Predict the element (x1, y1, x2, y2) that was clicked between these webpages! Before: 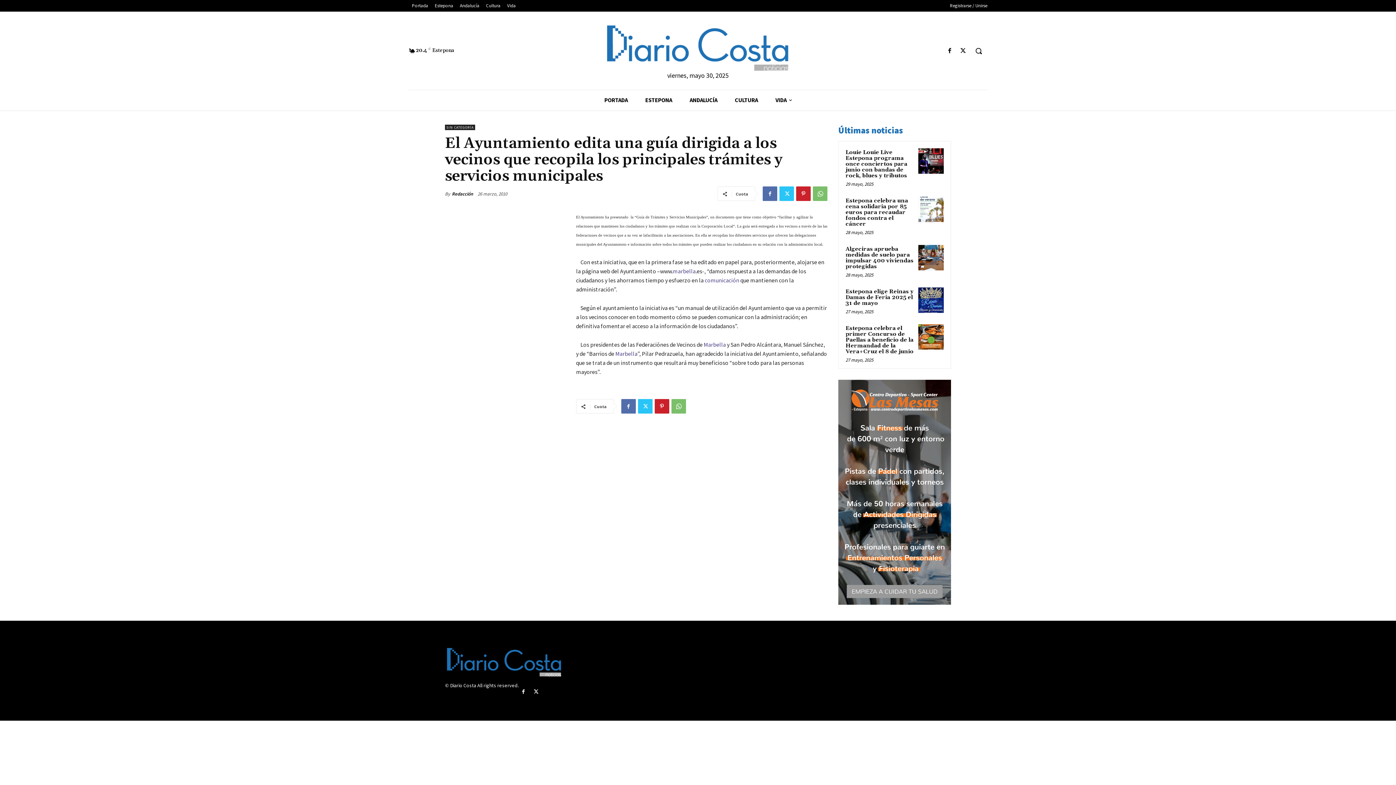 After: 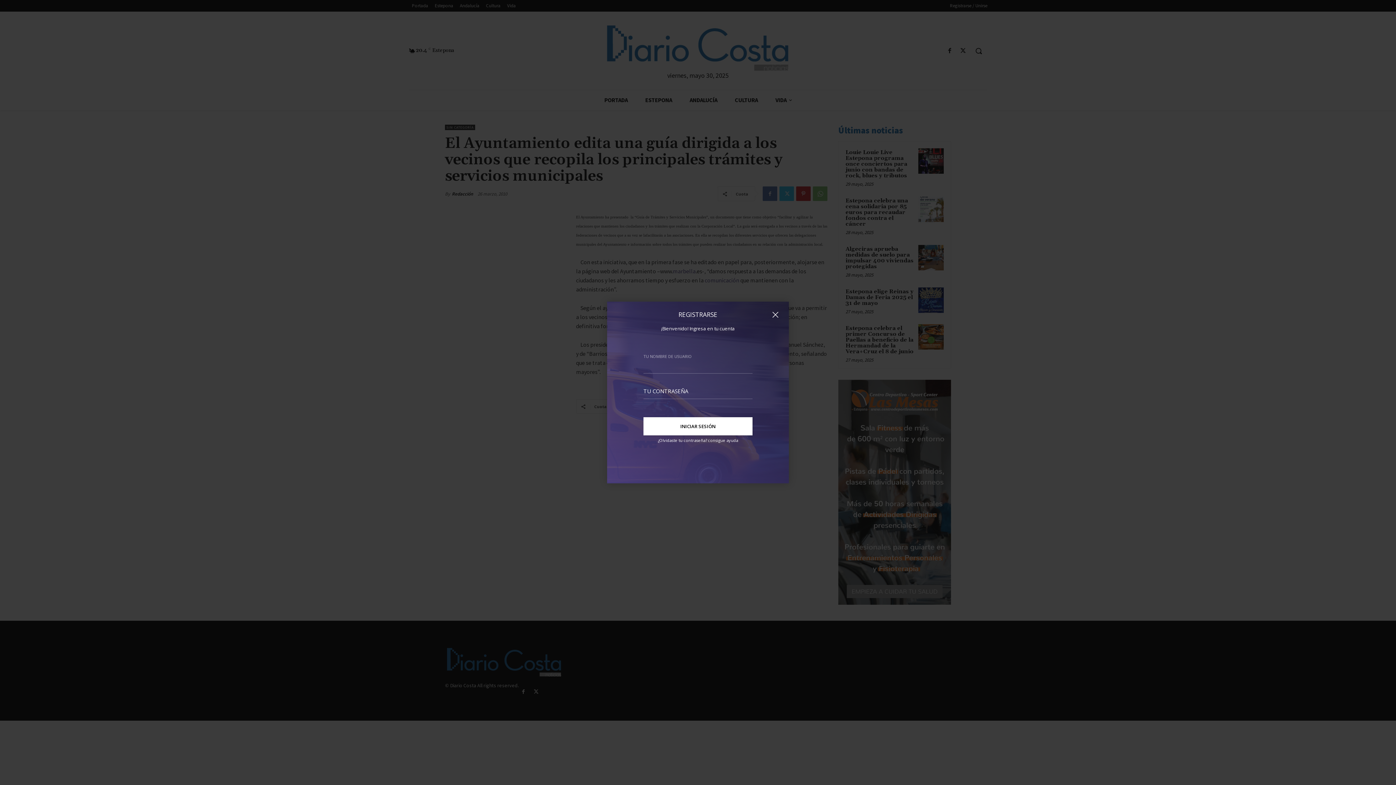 Action: label: Registrarse / Unirse bbox: (950, 1, 987, 9)